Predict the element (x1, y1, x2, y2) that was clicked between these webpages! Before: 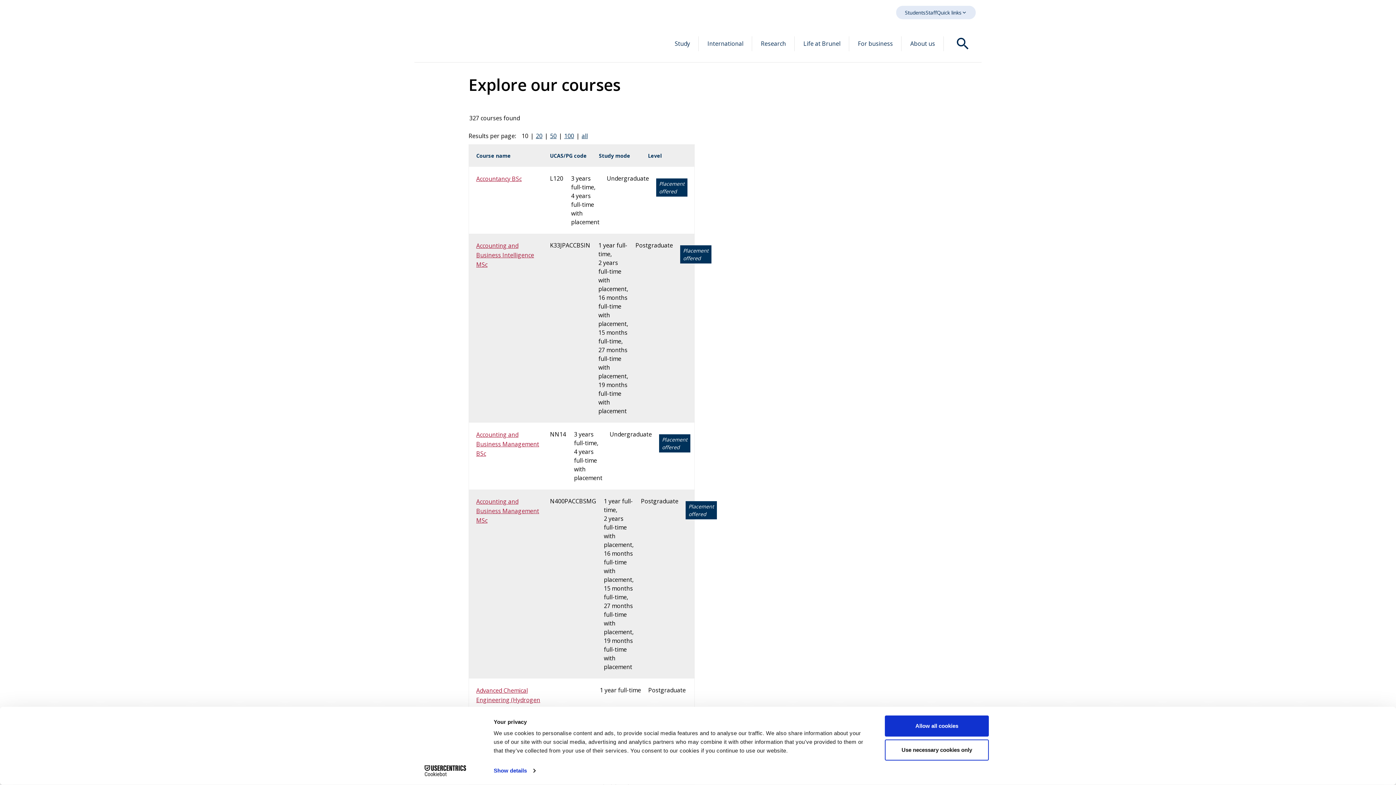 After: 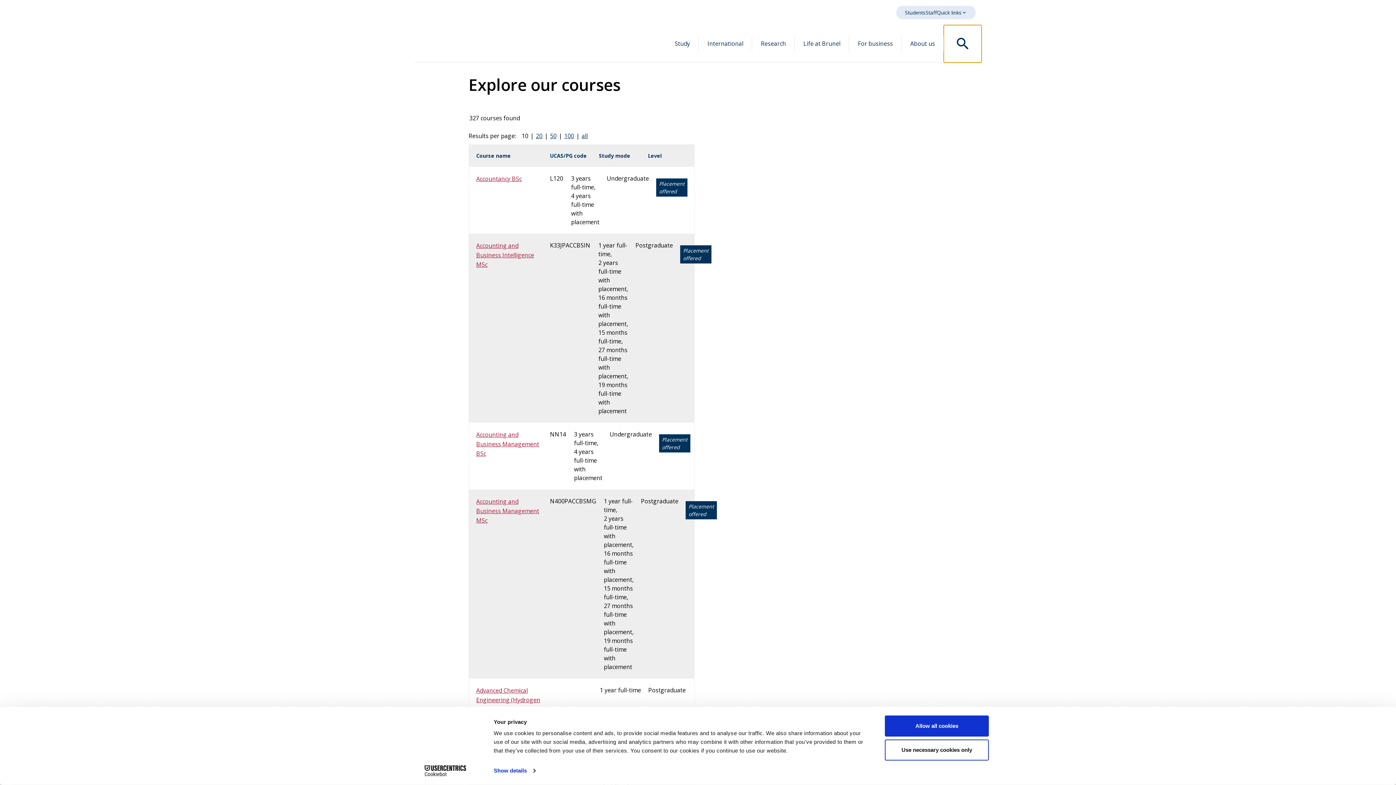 Action: bbox: (944, 25, 981, 62) label: Open search dialog